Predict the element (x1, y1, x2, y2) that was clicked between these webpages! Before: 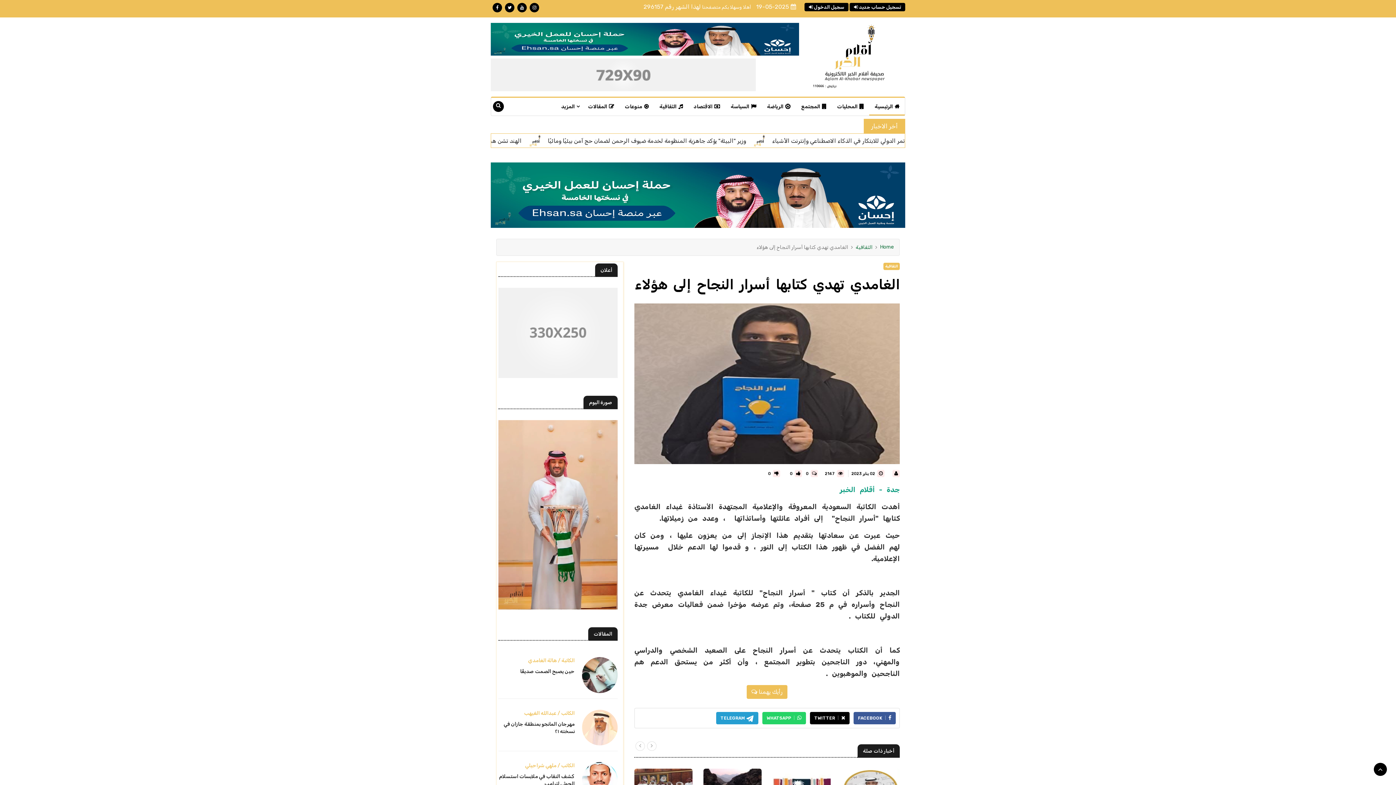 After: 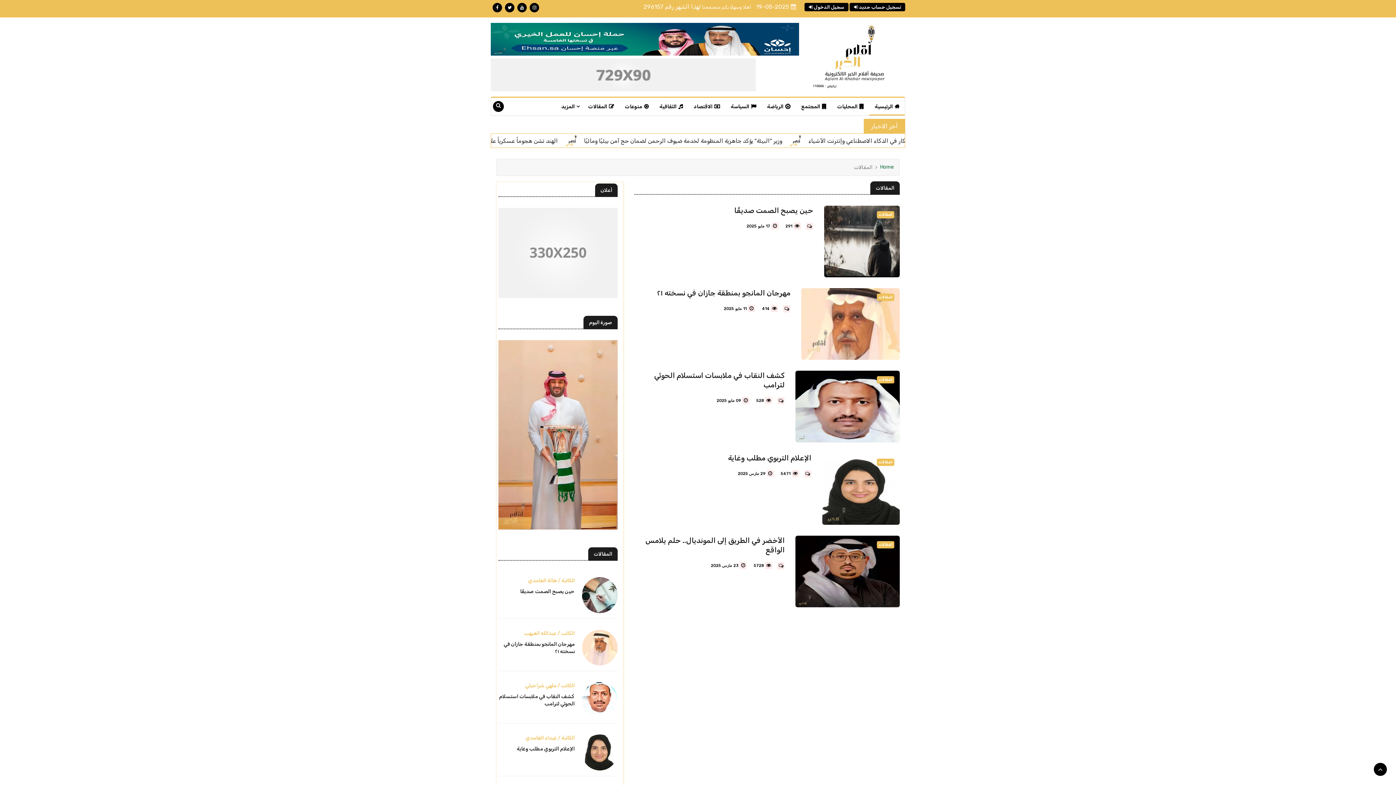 Action: bbox: (582, 97, 619, 115) label: المقالات